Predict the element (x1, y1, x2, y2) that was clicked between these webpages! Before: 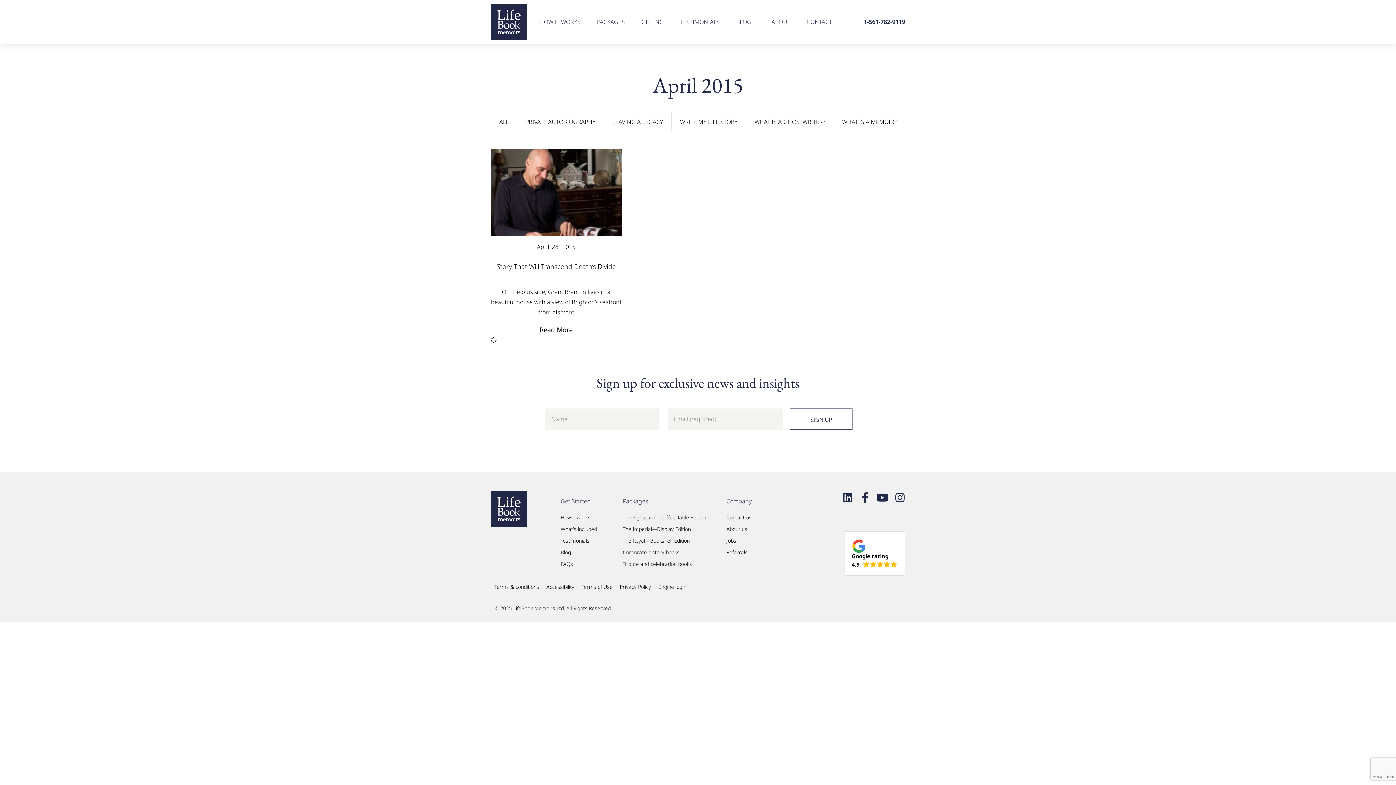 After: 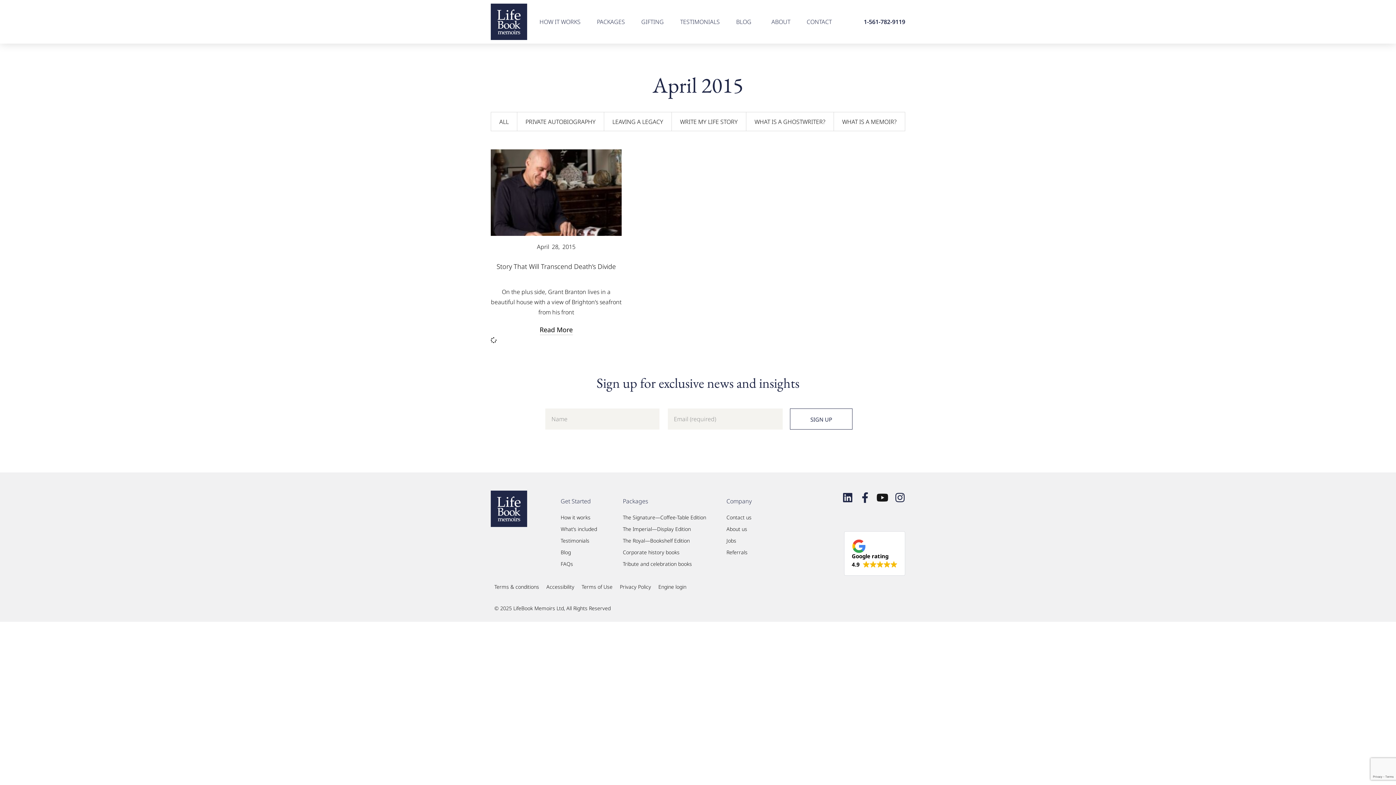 Action: bbox: (877, 492, 887, 503) label: Youtube